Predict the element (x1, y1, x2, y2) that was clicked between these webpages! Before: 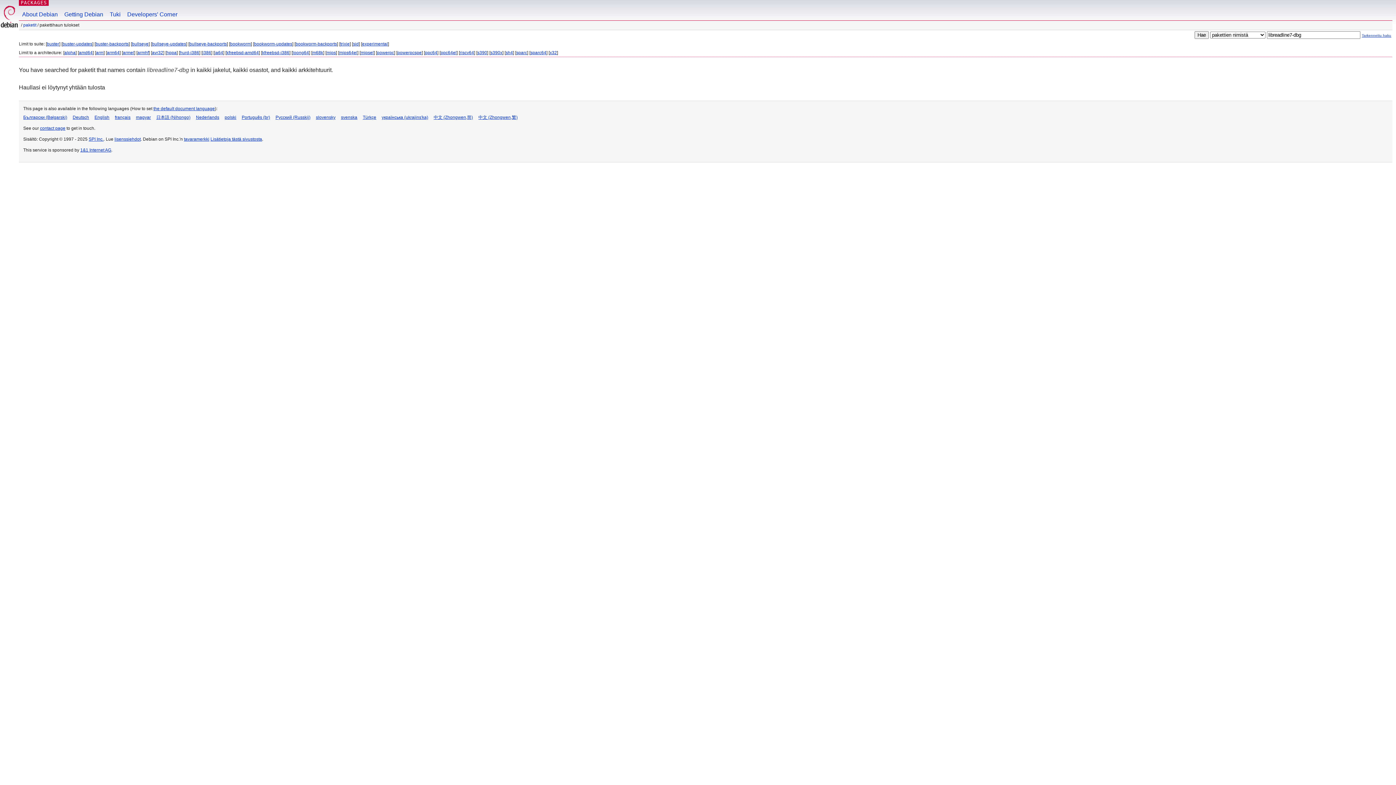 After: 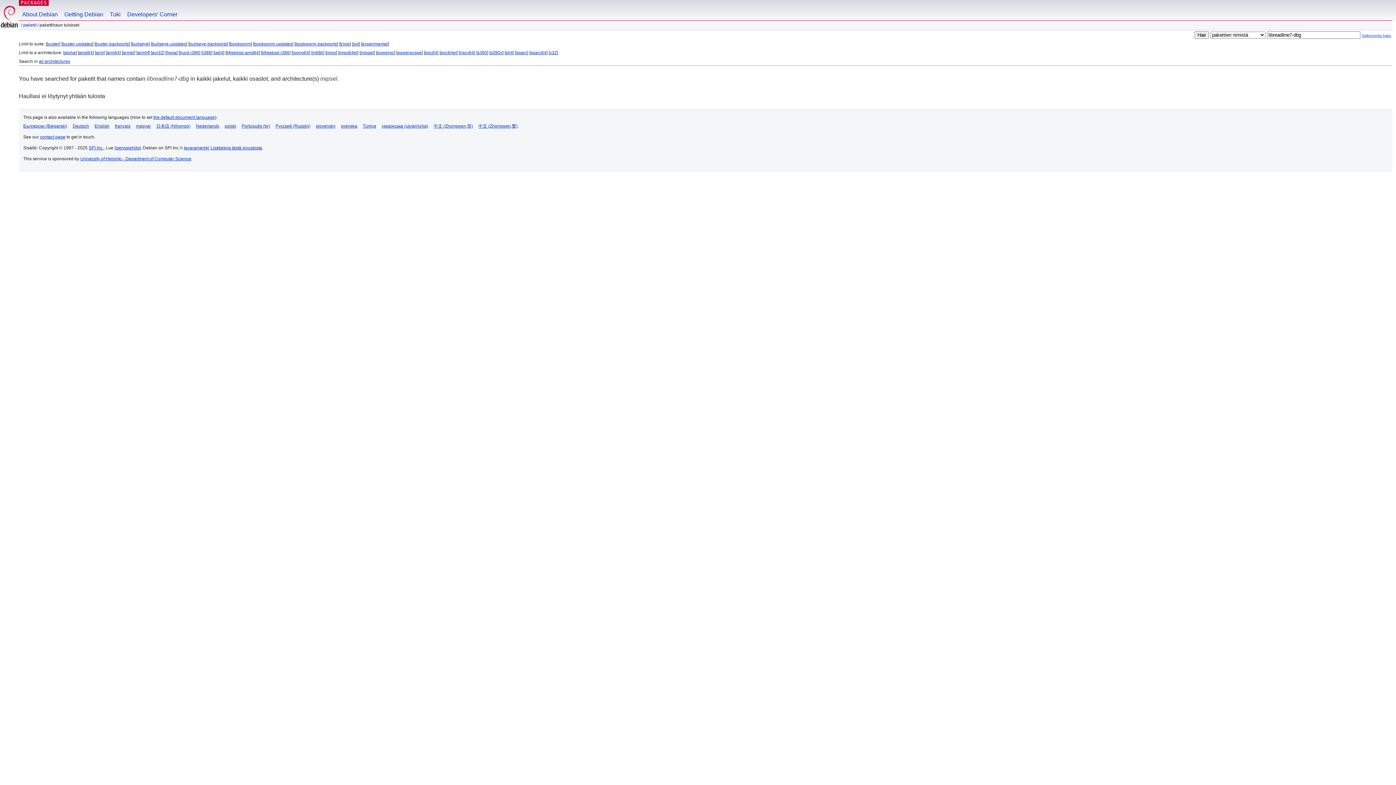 Action: bbox: (360, 50, 373, 55) label: mipsel